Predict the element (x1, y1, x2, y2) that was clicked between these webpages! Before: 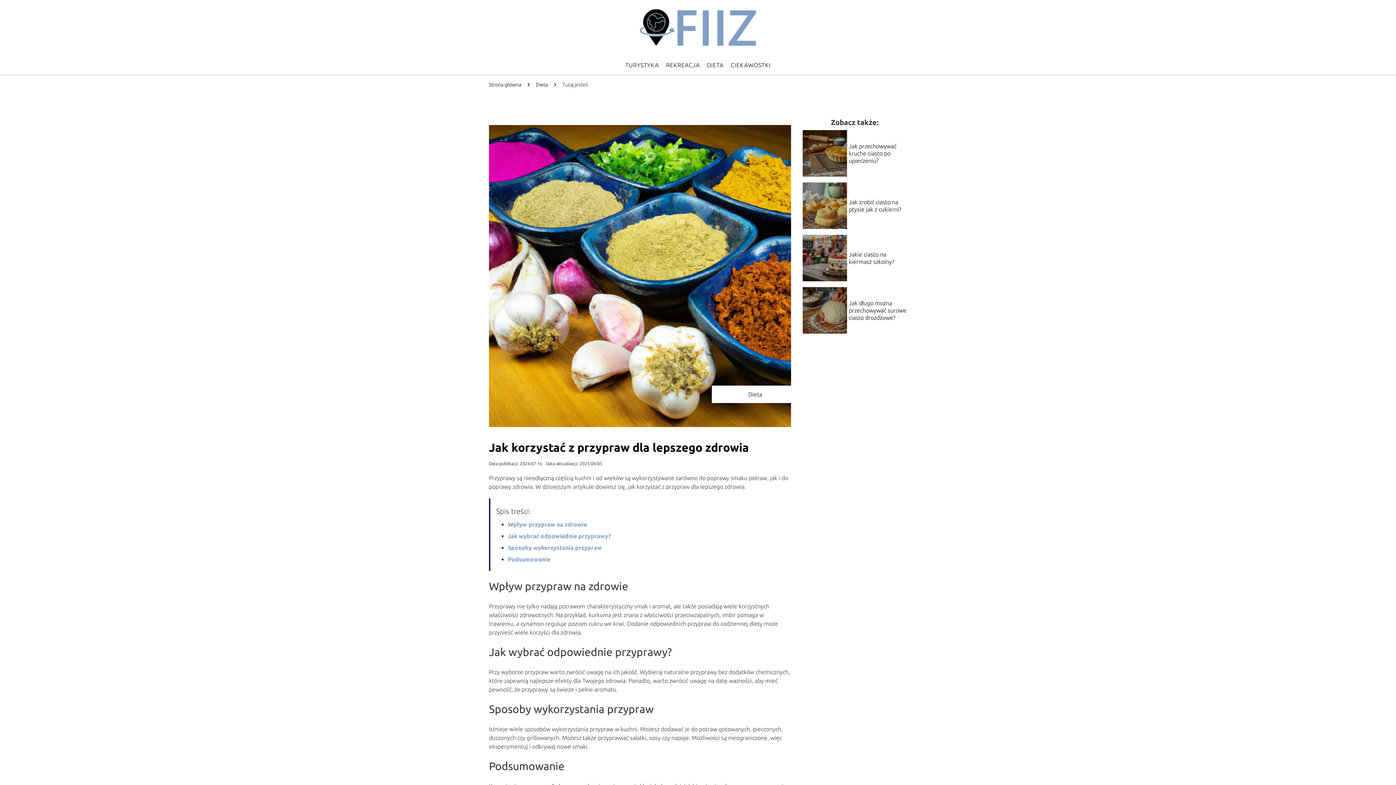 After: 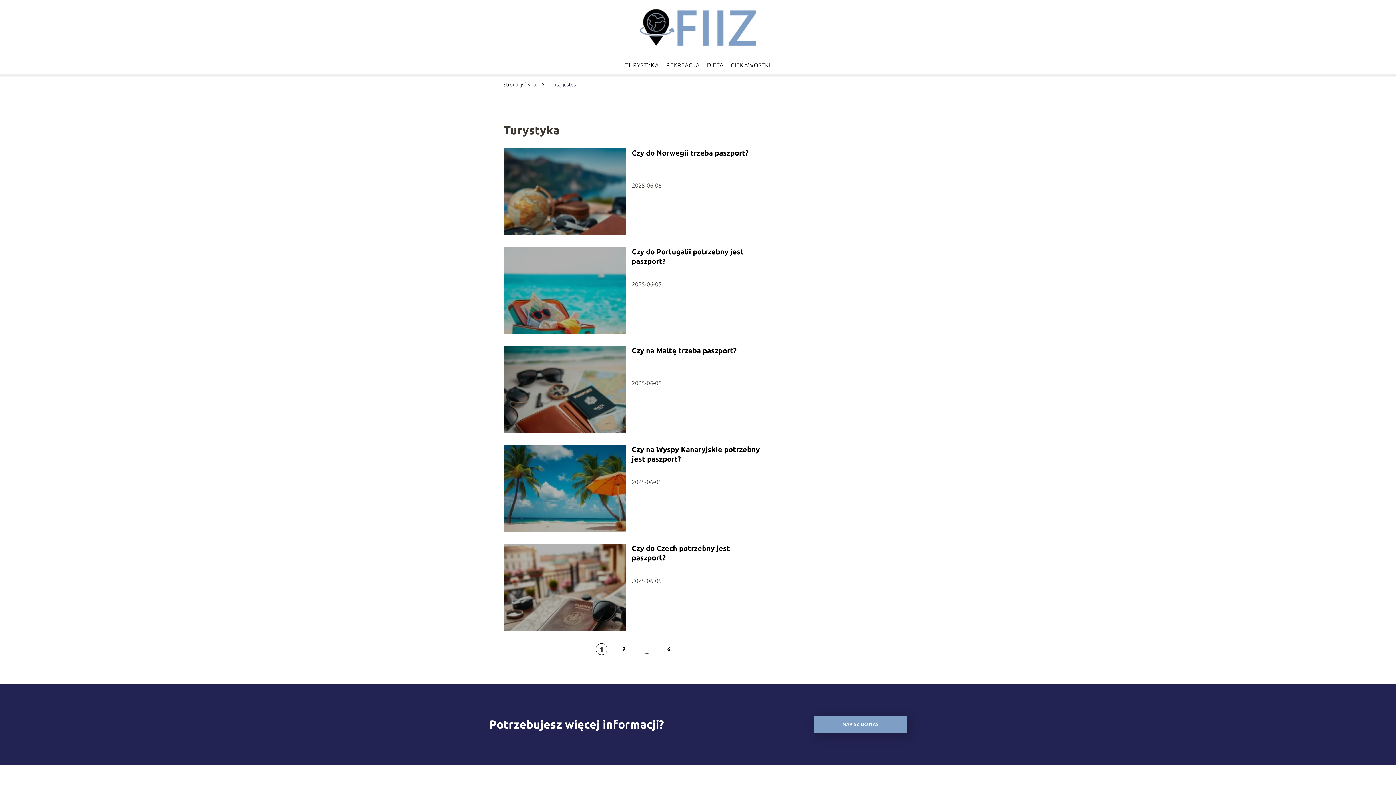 Action: label: TURYSTYKA bbox: (625, 61, 659, 68)